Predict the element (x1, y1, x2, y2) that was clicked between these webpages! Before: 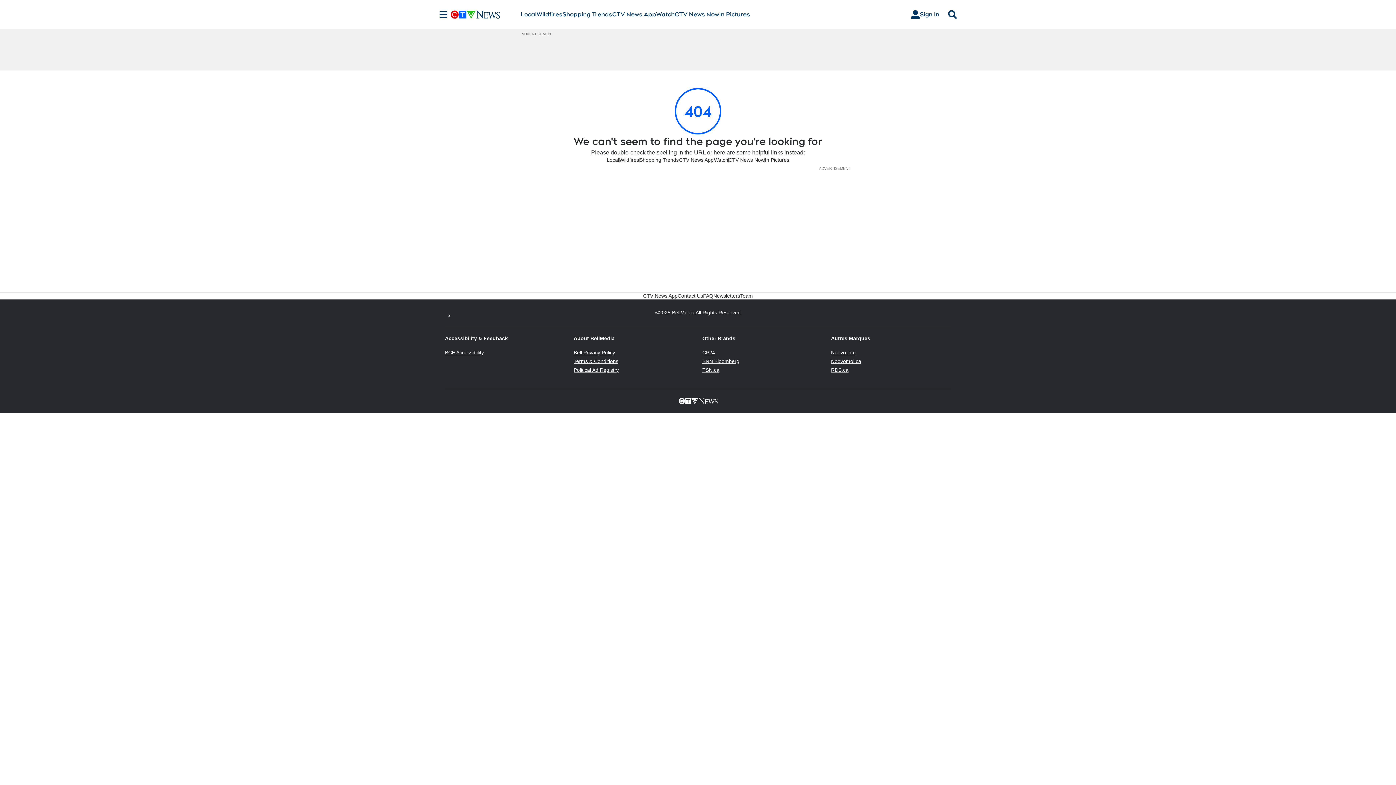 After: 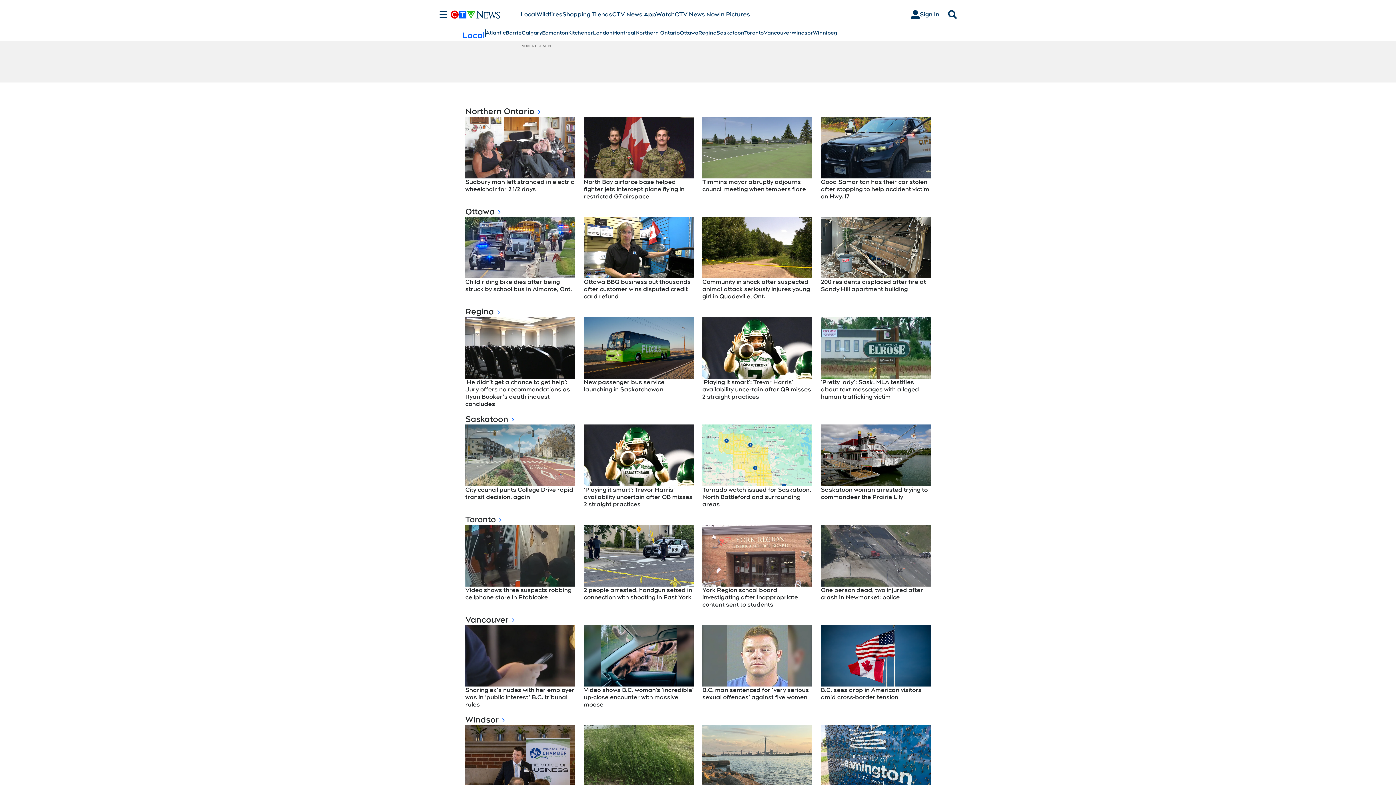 Action: label: Local bbox: (606, 156, 619, 163)